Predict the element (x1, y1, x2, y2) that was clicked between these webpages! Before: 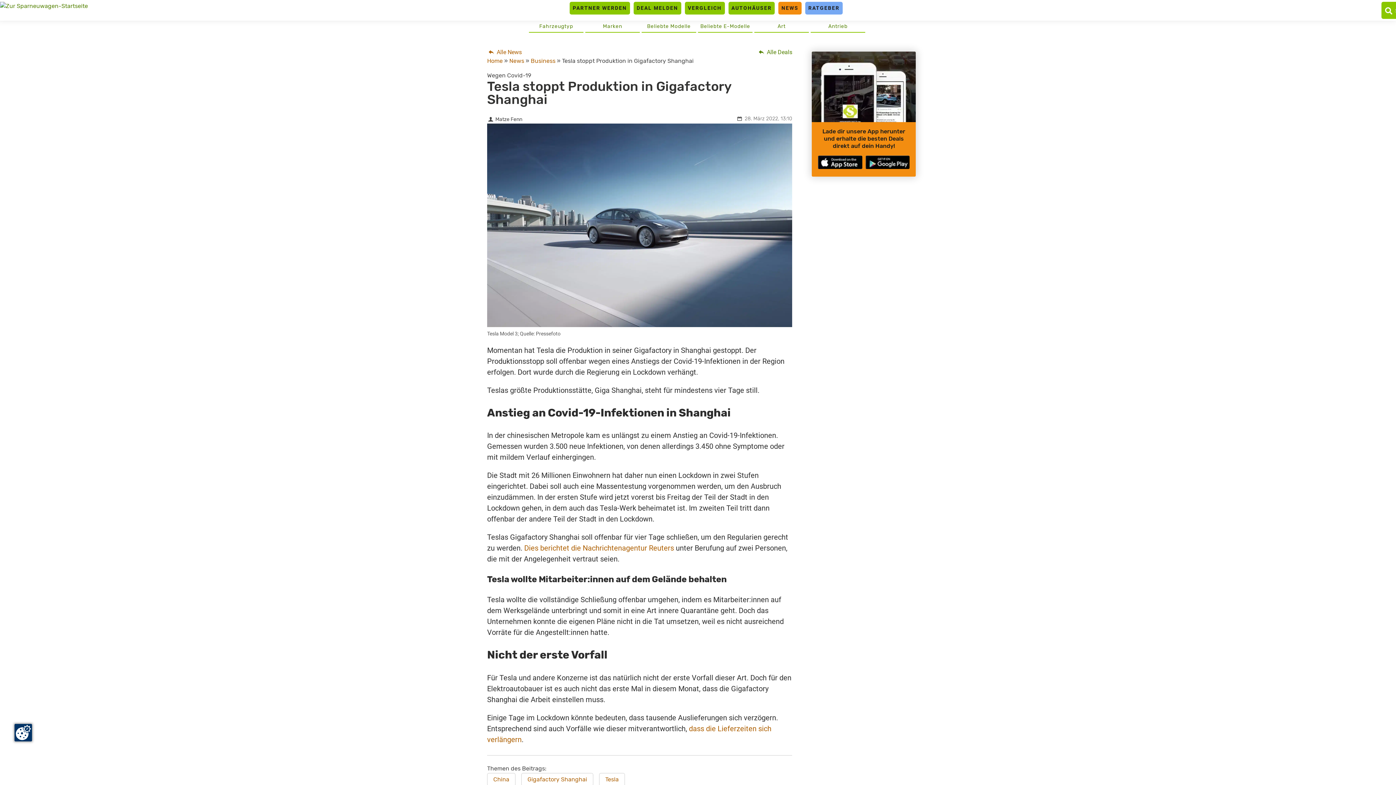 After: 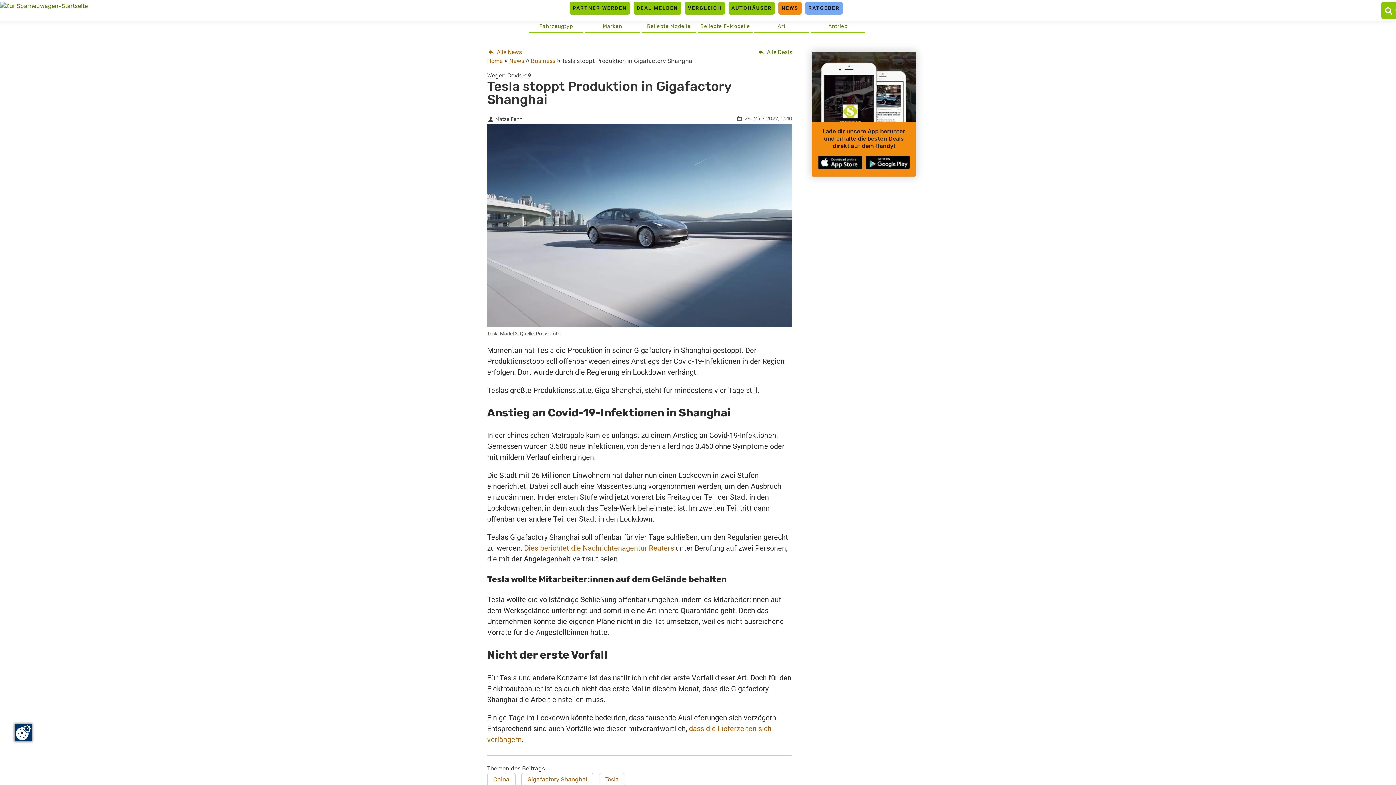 Action: bbox: (865, 155, 909, 169)